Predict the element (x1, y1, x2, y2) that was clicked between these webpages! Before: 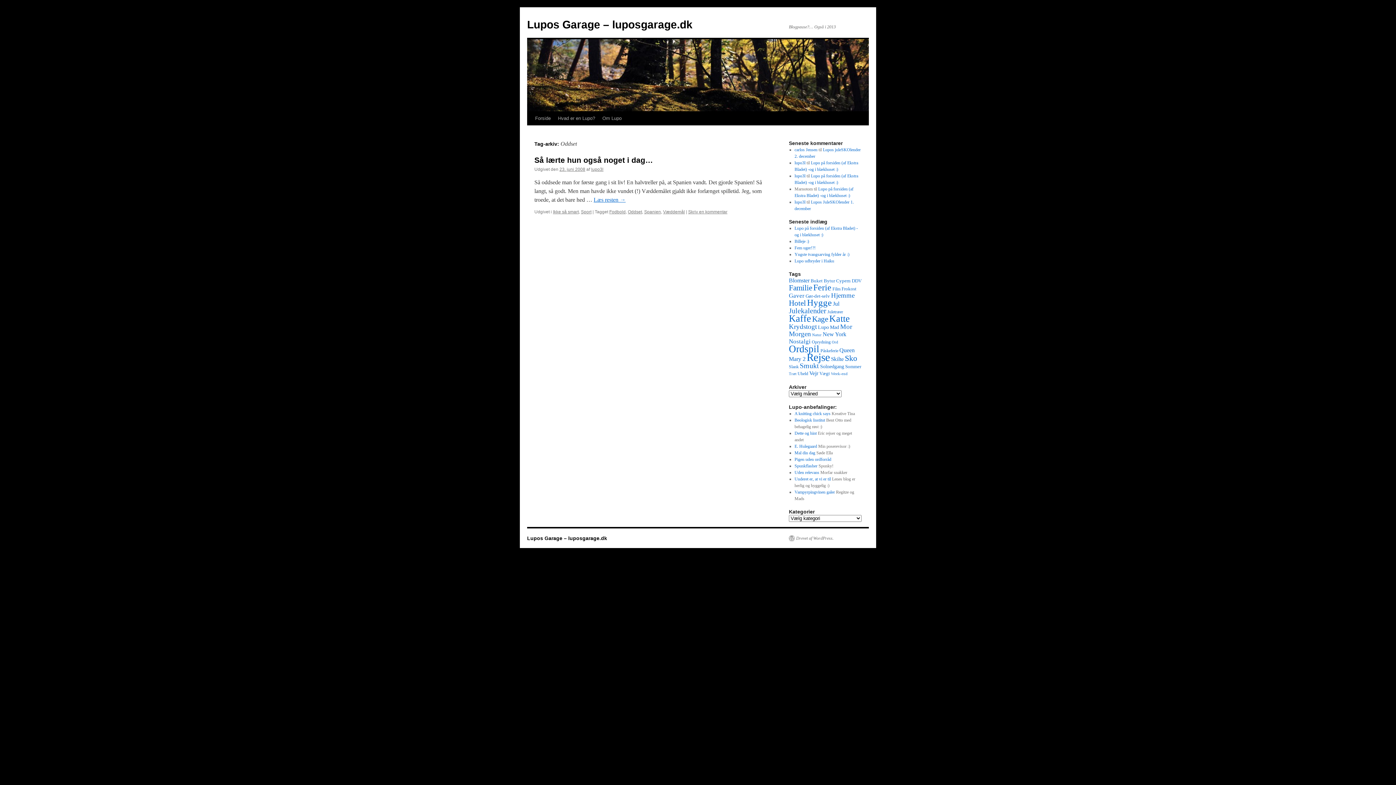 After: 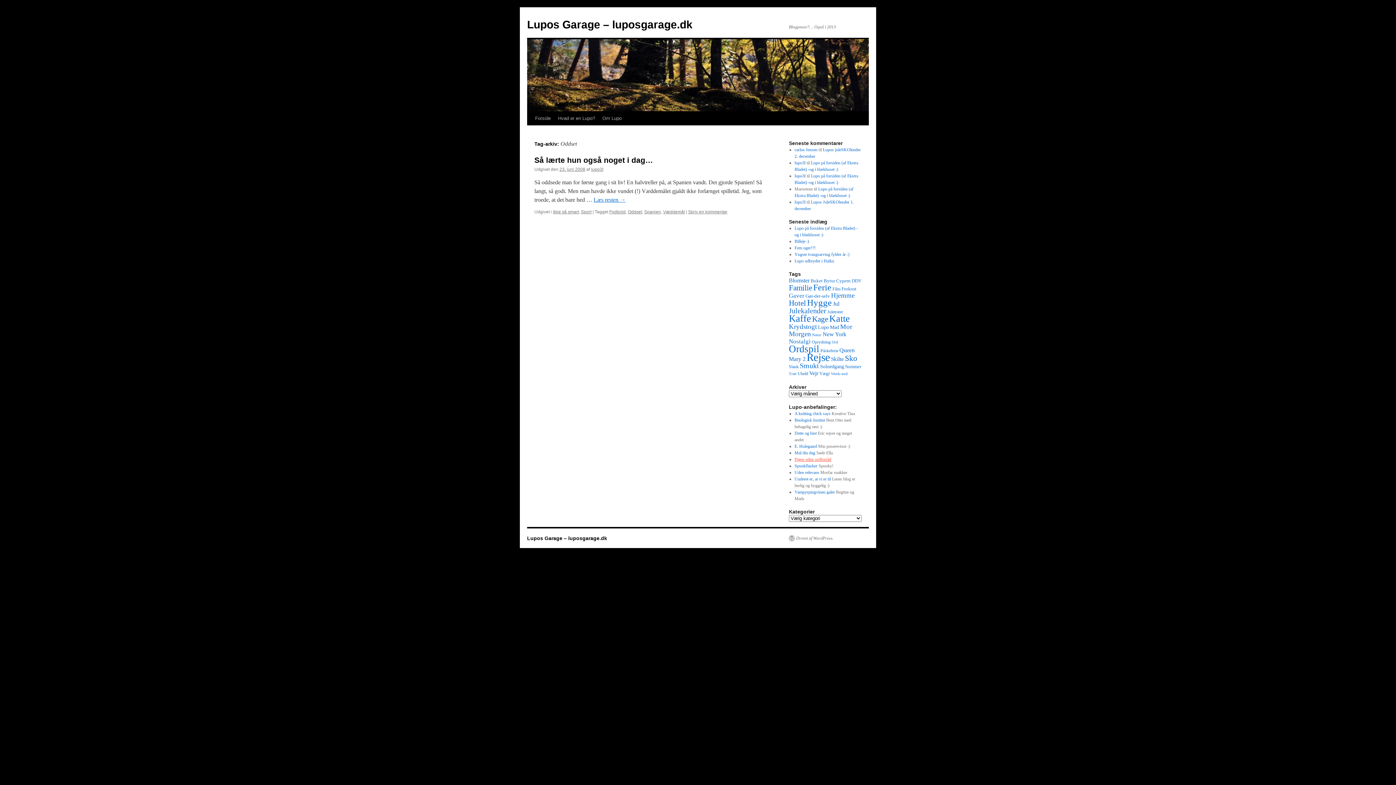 Action: label: Pigen uden ordforråd bbox: (794, 457, 831, 462)